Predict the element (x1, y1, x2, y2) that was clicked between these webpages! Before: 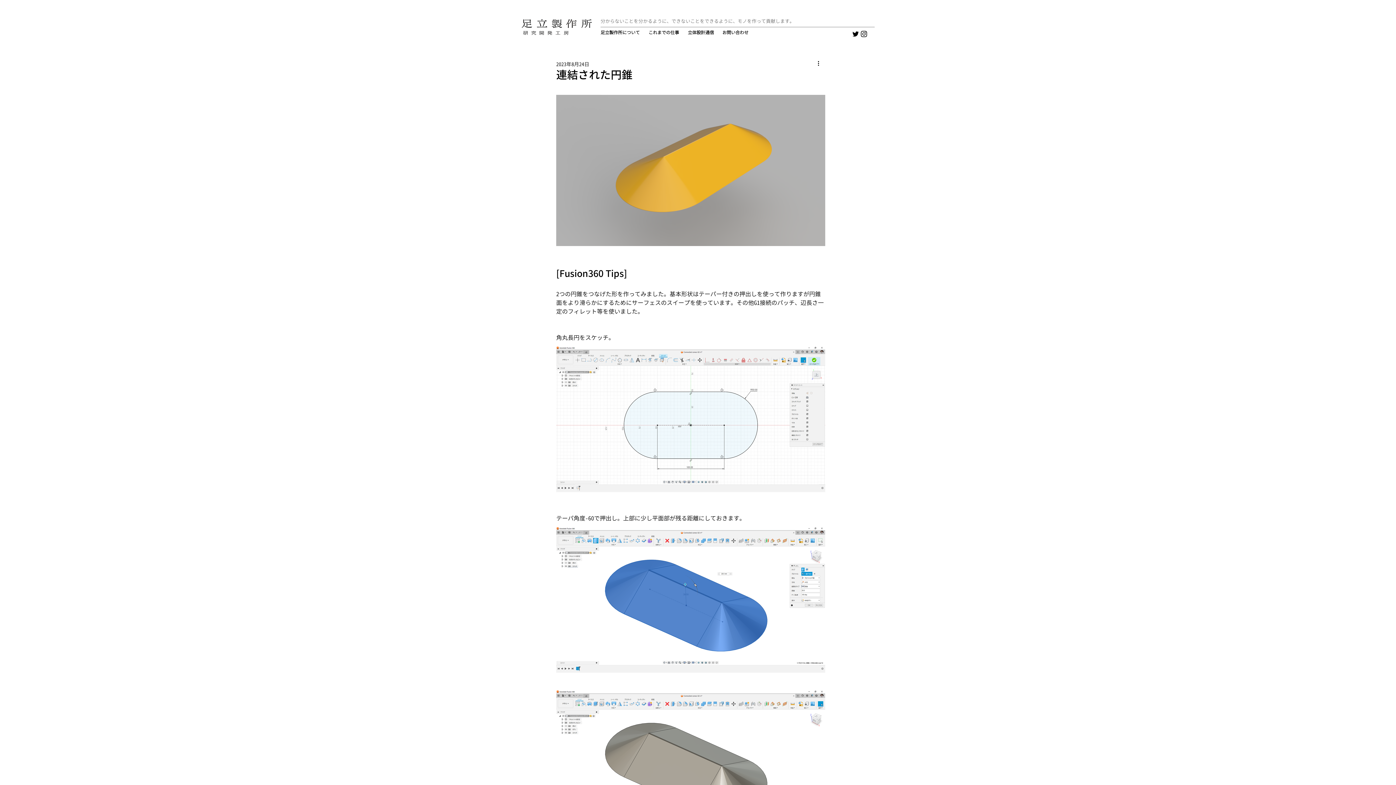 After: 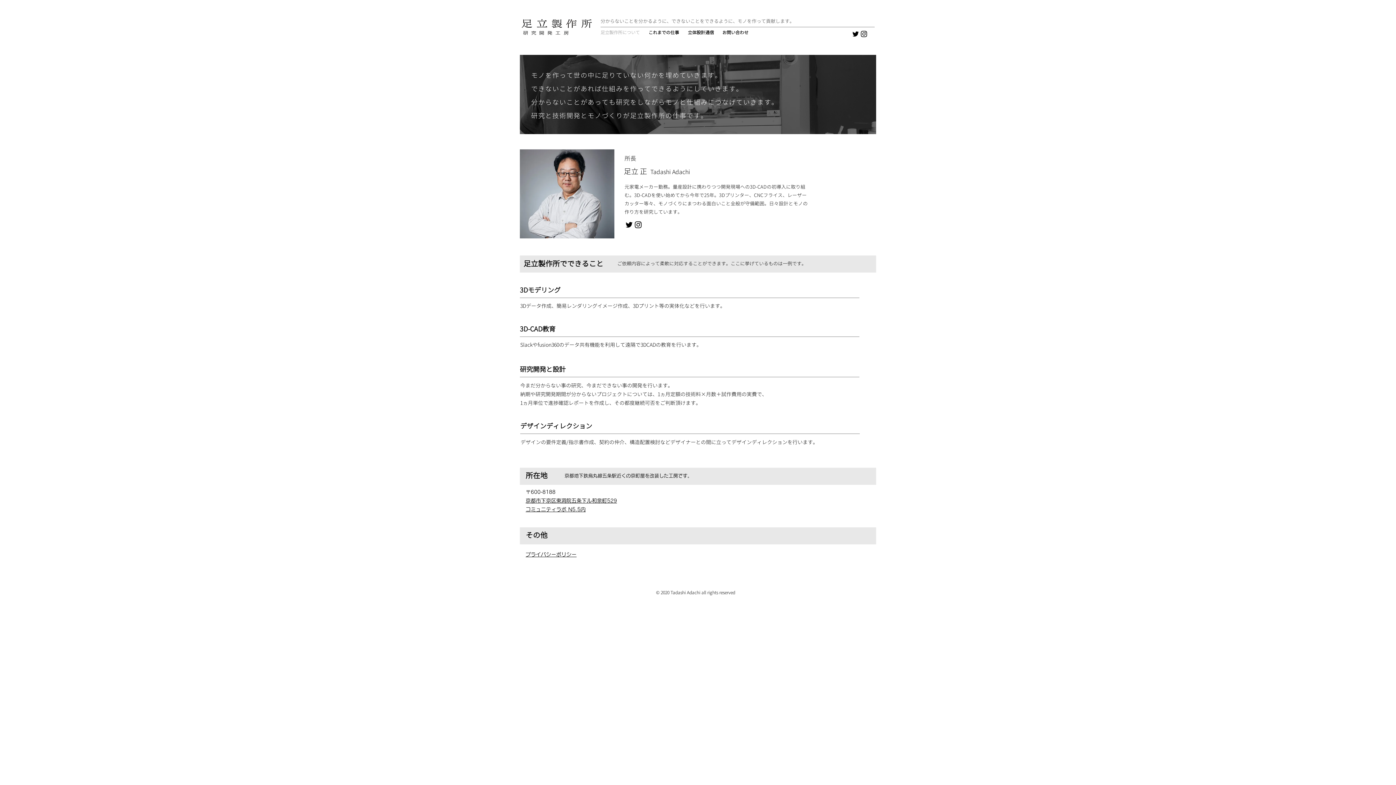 Action: label: 足立製作所について bbox: (597, 25, 645, 40)